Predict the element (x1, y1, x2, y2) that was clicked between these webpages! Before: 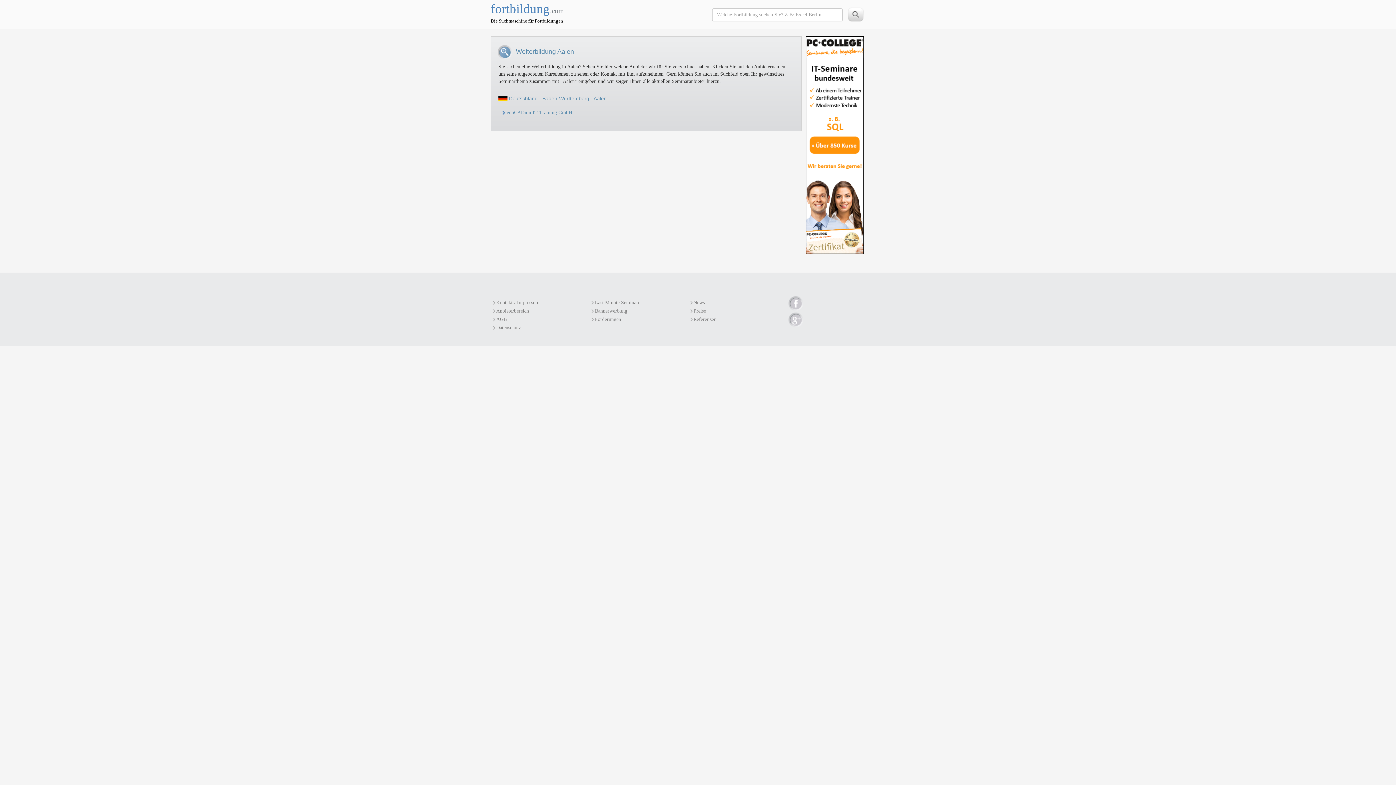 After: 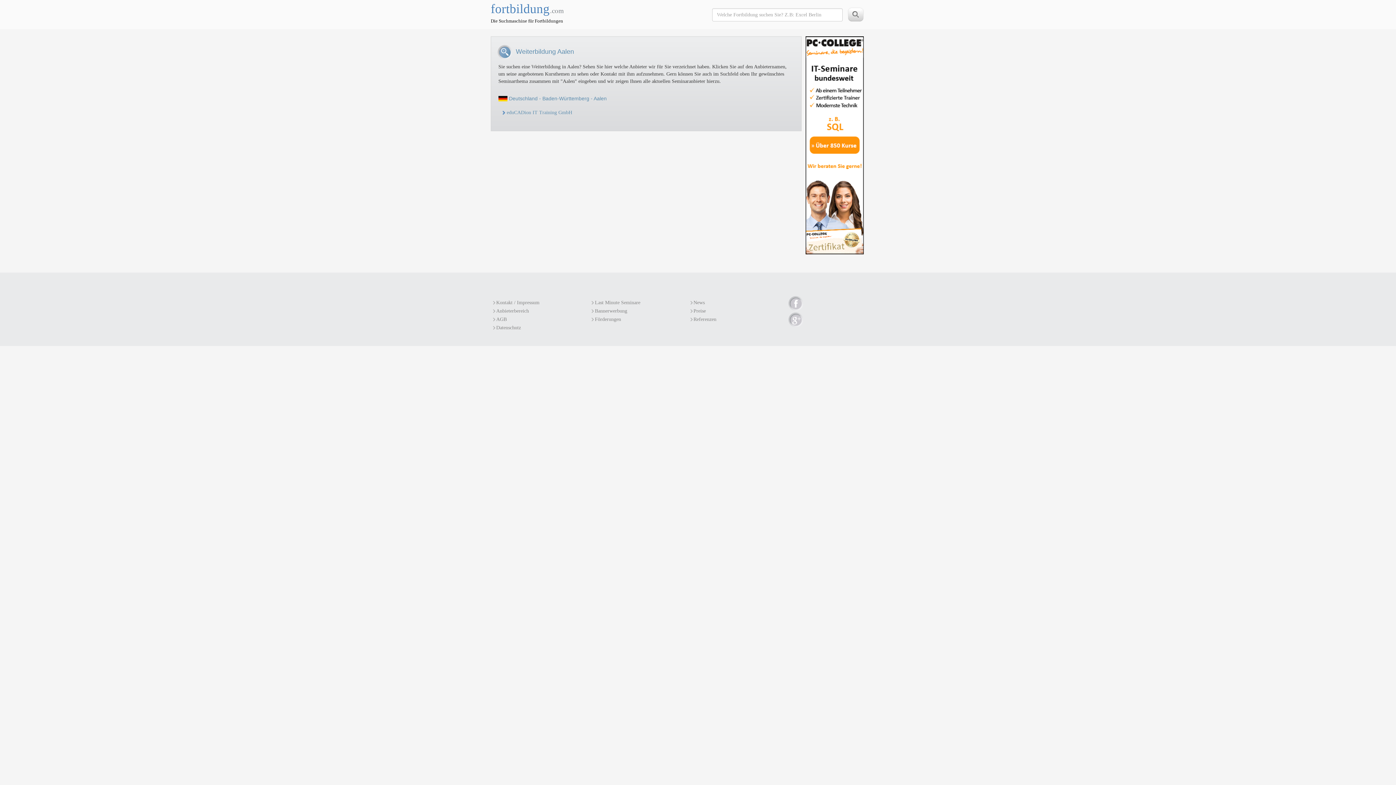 Action: bbox: (805, 142, 864, 147)